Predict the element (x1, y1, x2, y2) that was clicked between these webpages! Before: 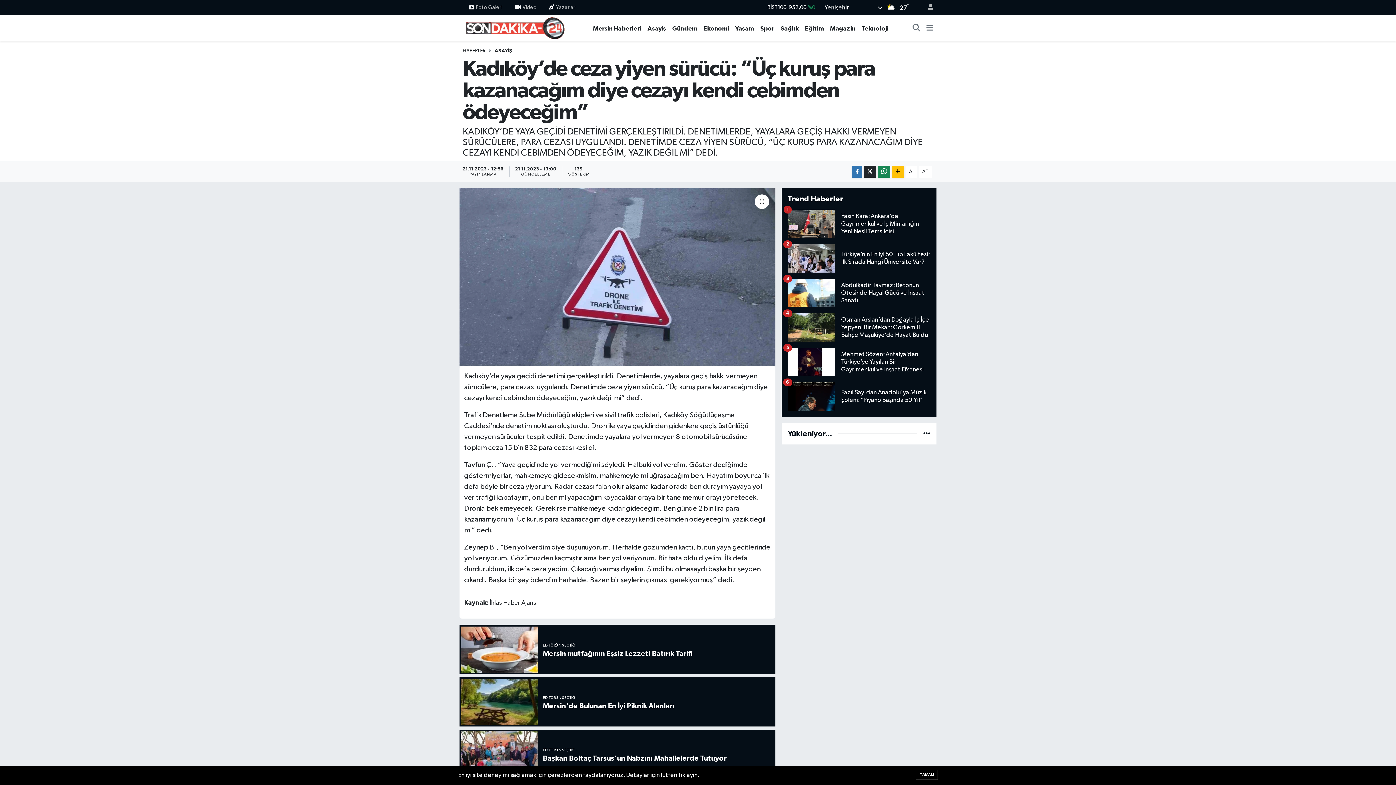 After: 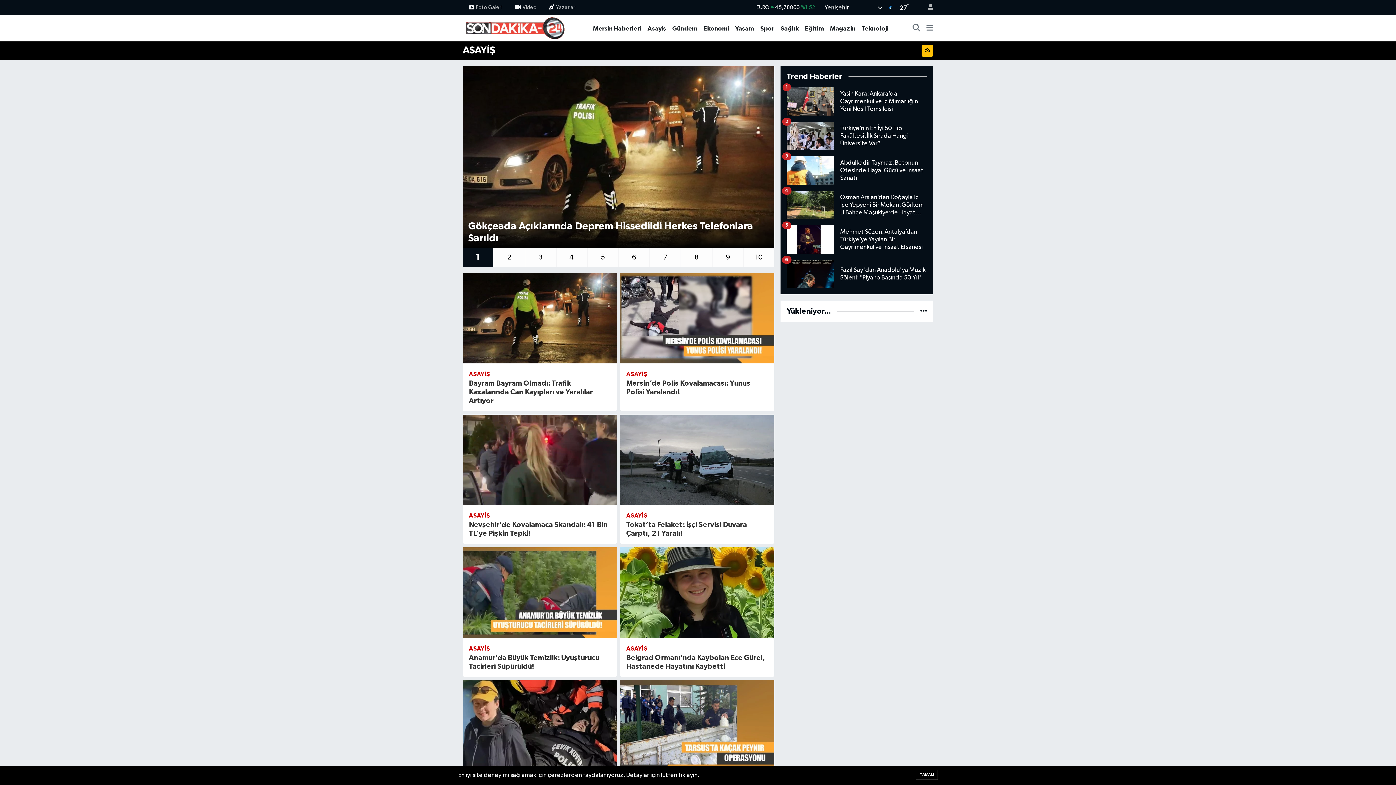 Action: label: Asayiş bbox: (644, 23, 669, 32)